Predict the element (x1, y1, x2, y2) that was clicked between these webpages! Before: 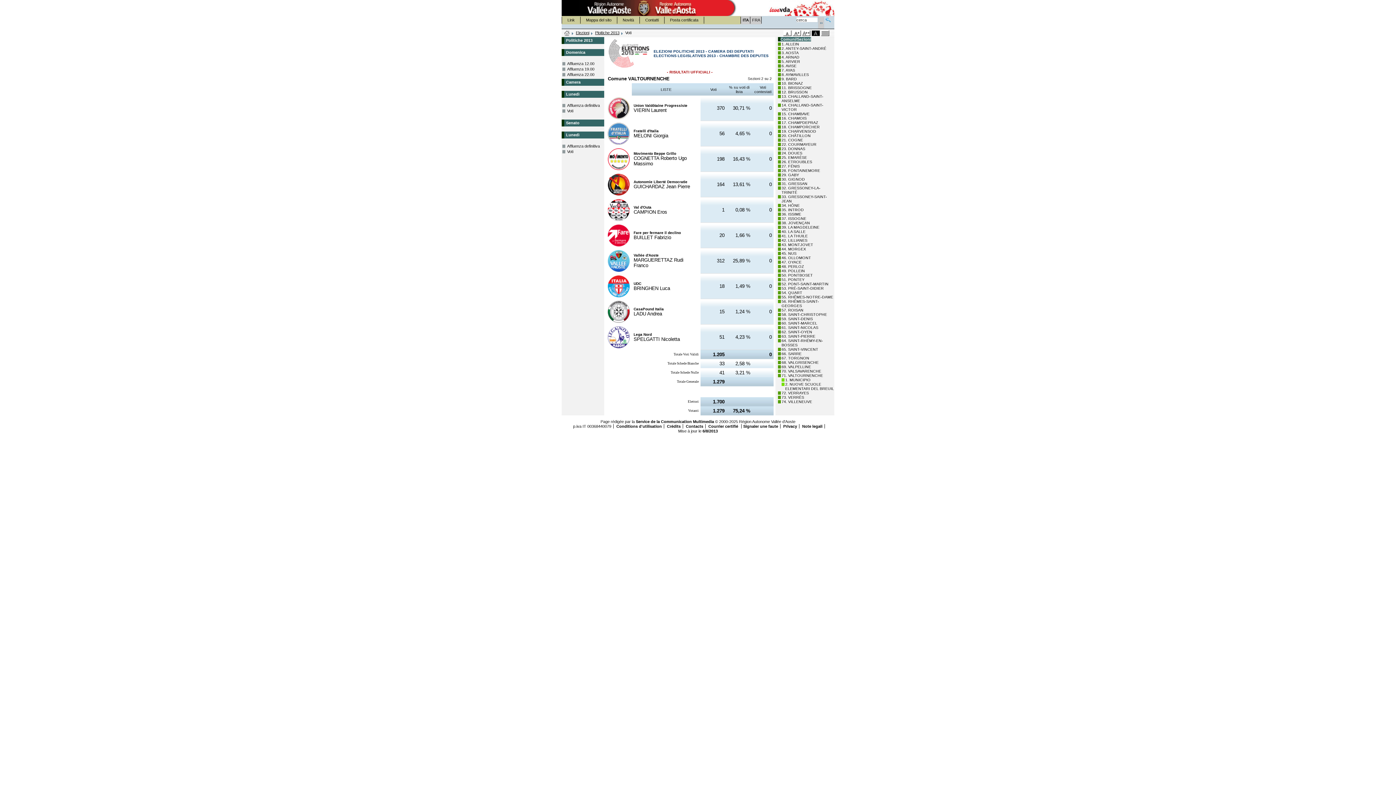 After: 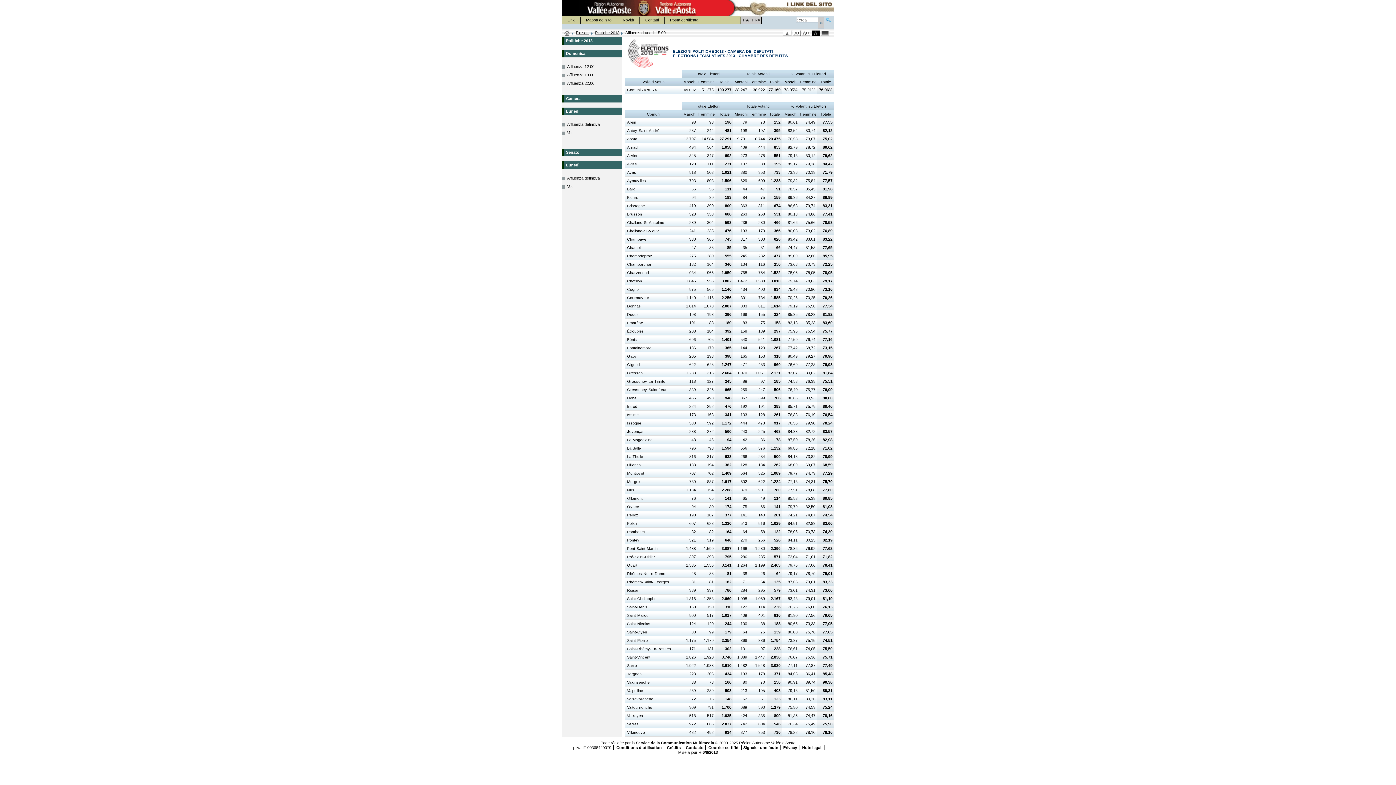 Action: bbox: (561, 102, 604, 108) label: Affluenza definitiva